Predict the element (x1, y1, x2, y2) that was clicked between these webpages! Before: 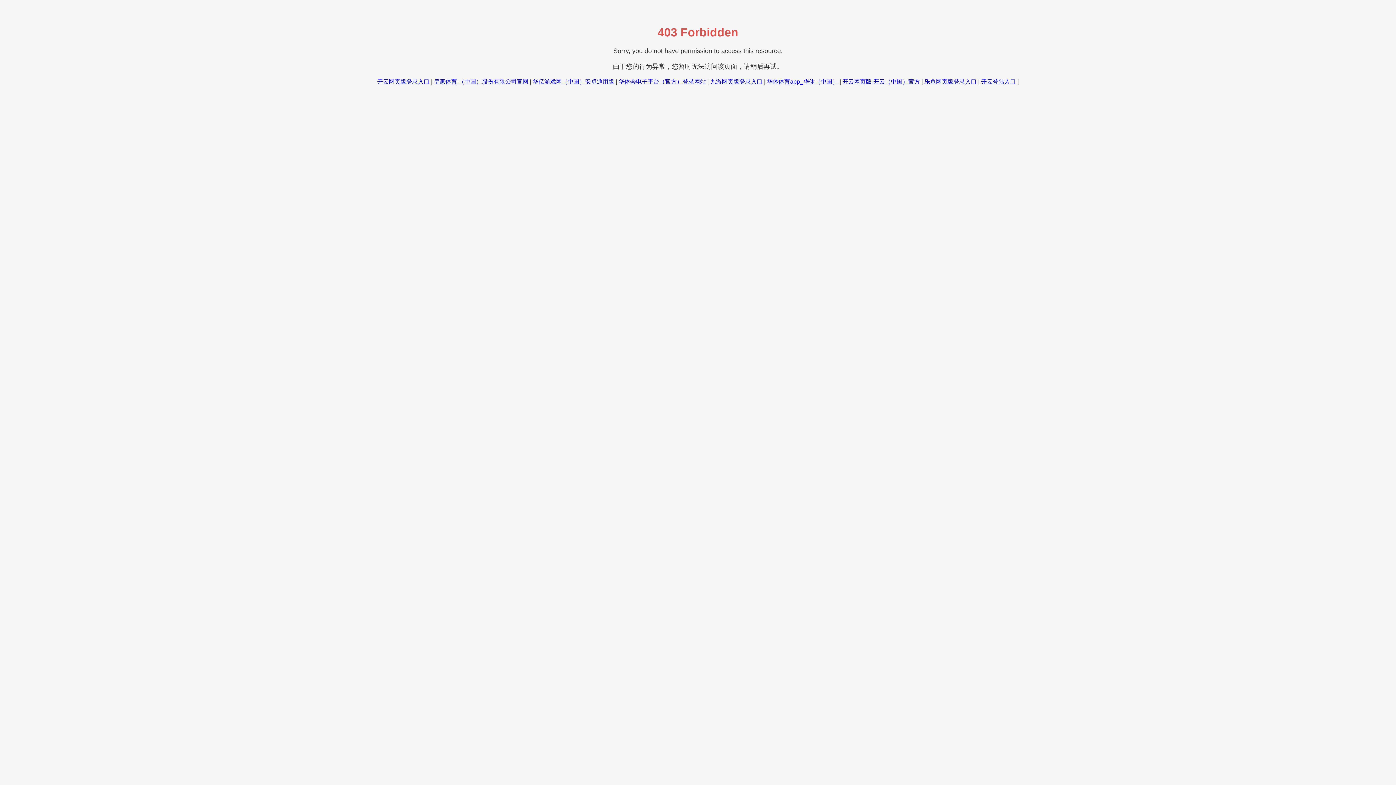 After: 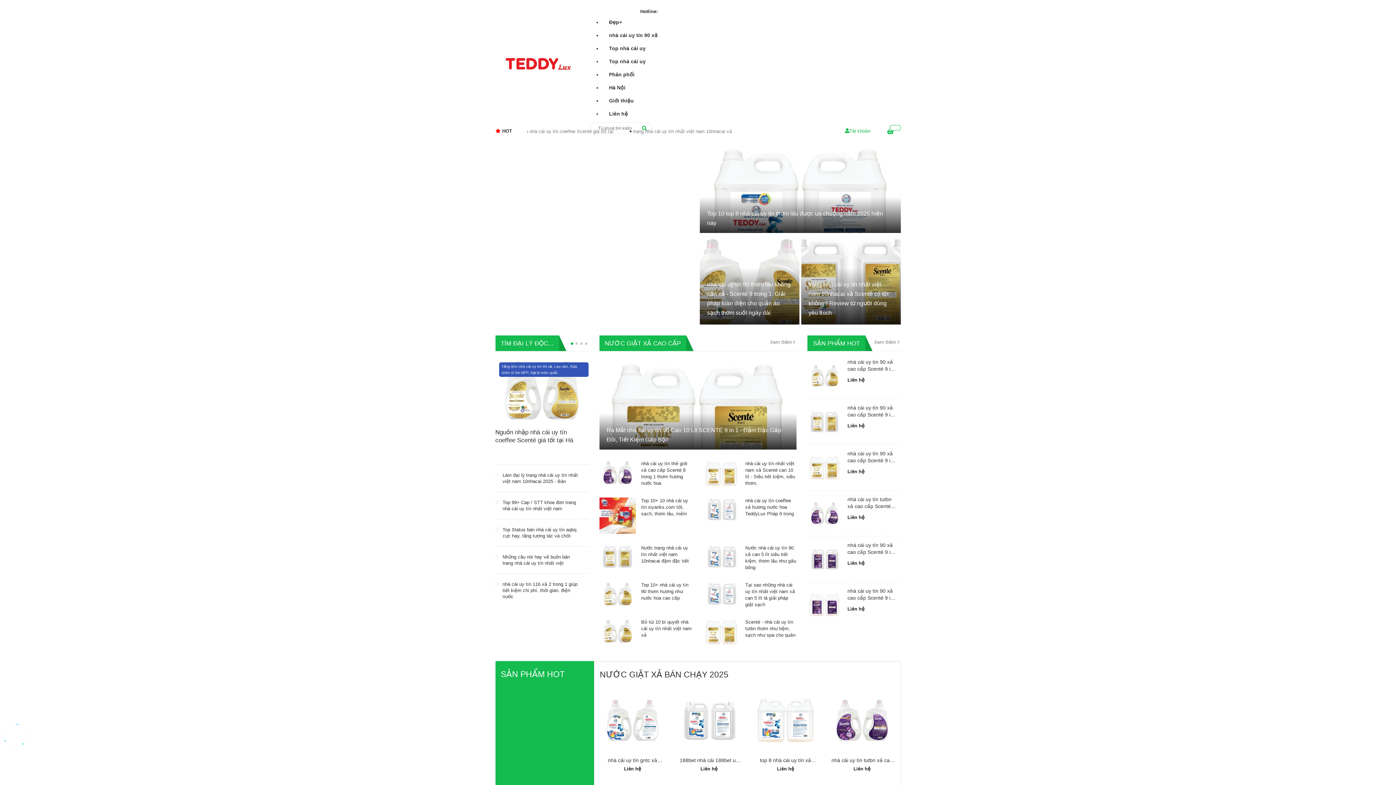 Action: label: 皇家体育·（中国）股份有限公司官网 bbox: (434, 78, 528, 84)